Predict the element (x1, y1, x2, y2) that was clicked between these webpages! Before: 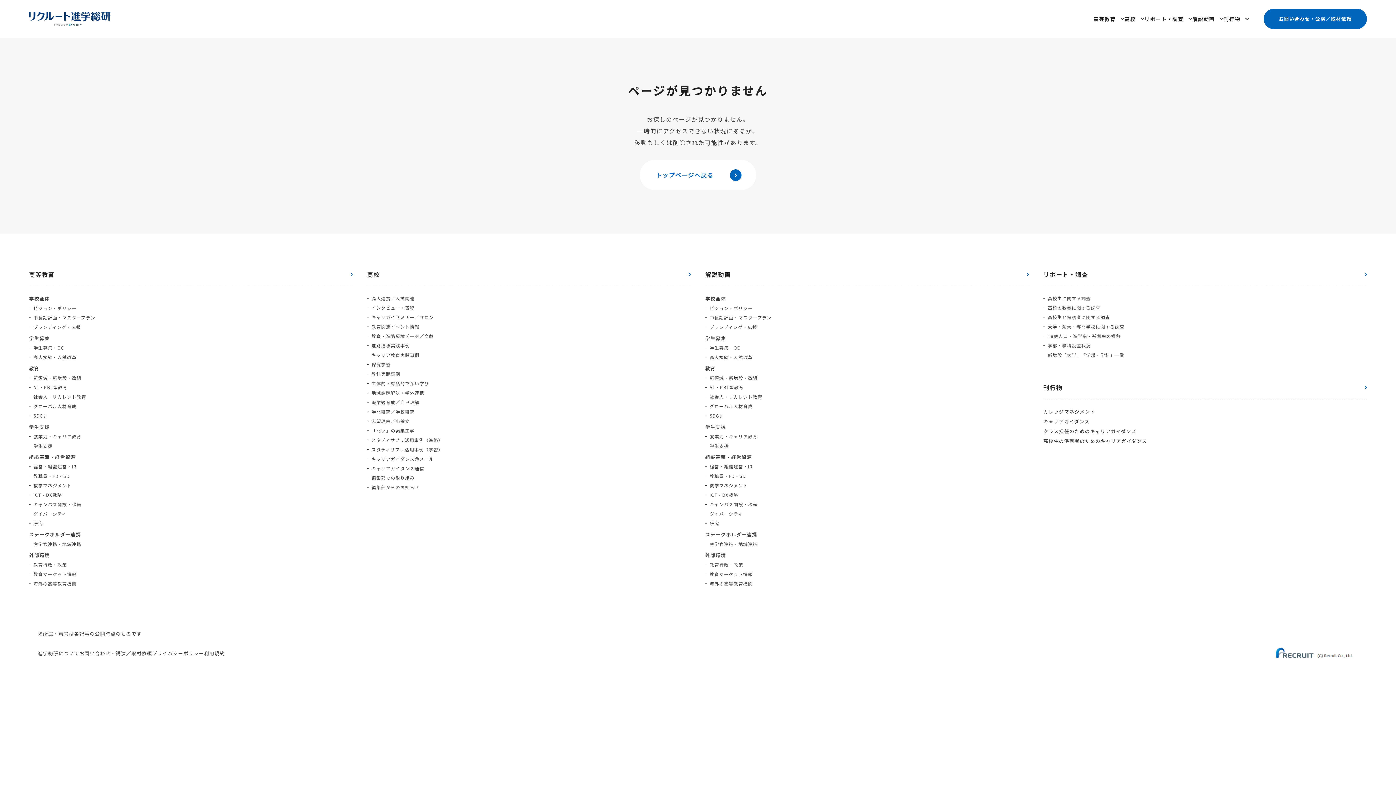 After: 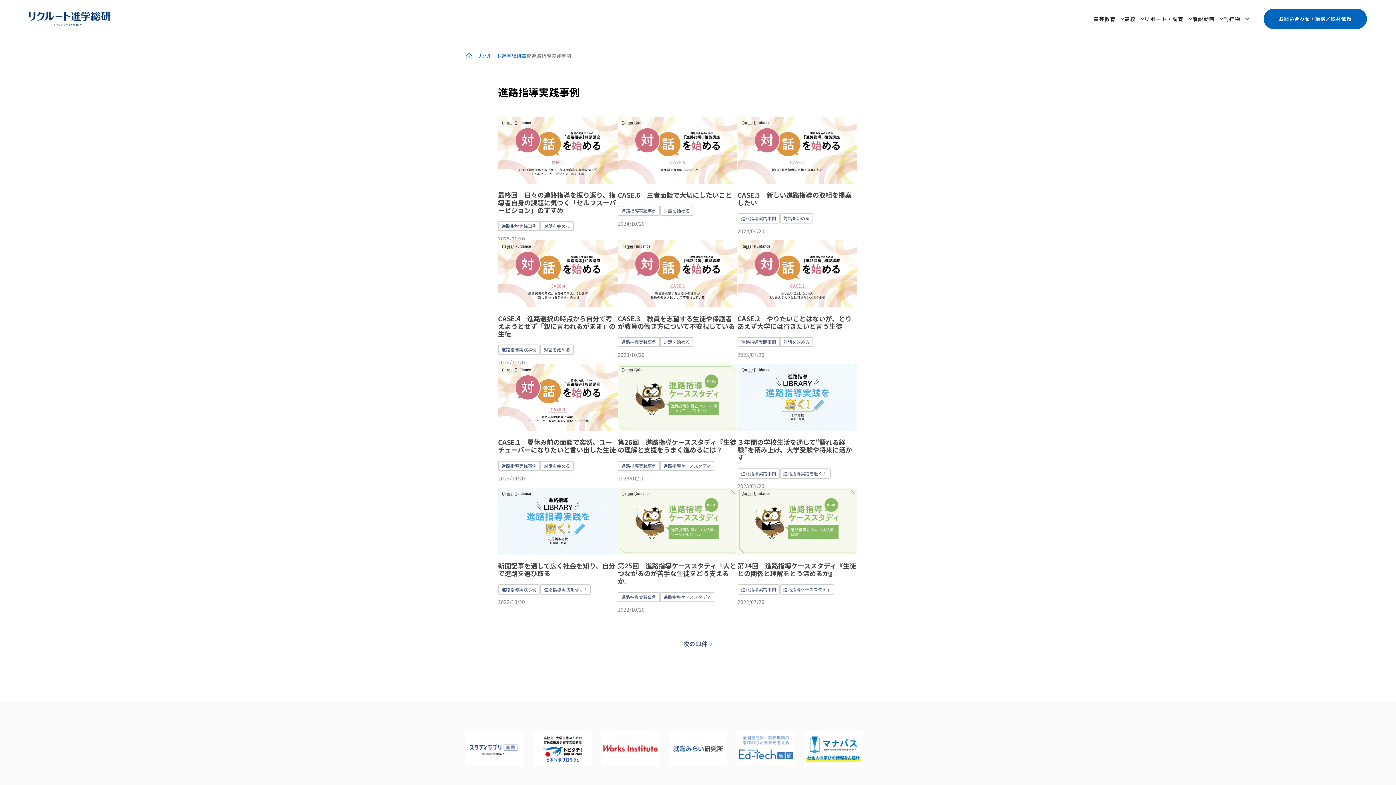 Action: label: 進路指導実践事例 bbox: (367, 342, 690, 349)